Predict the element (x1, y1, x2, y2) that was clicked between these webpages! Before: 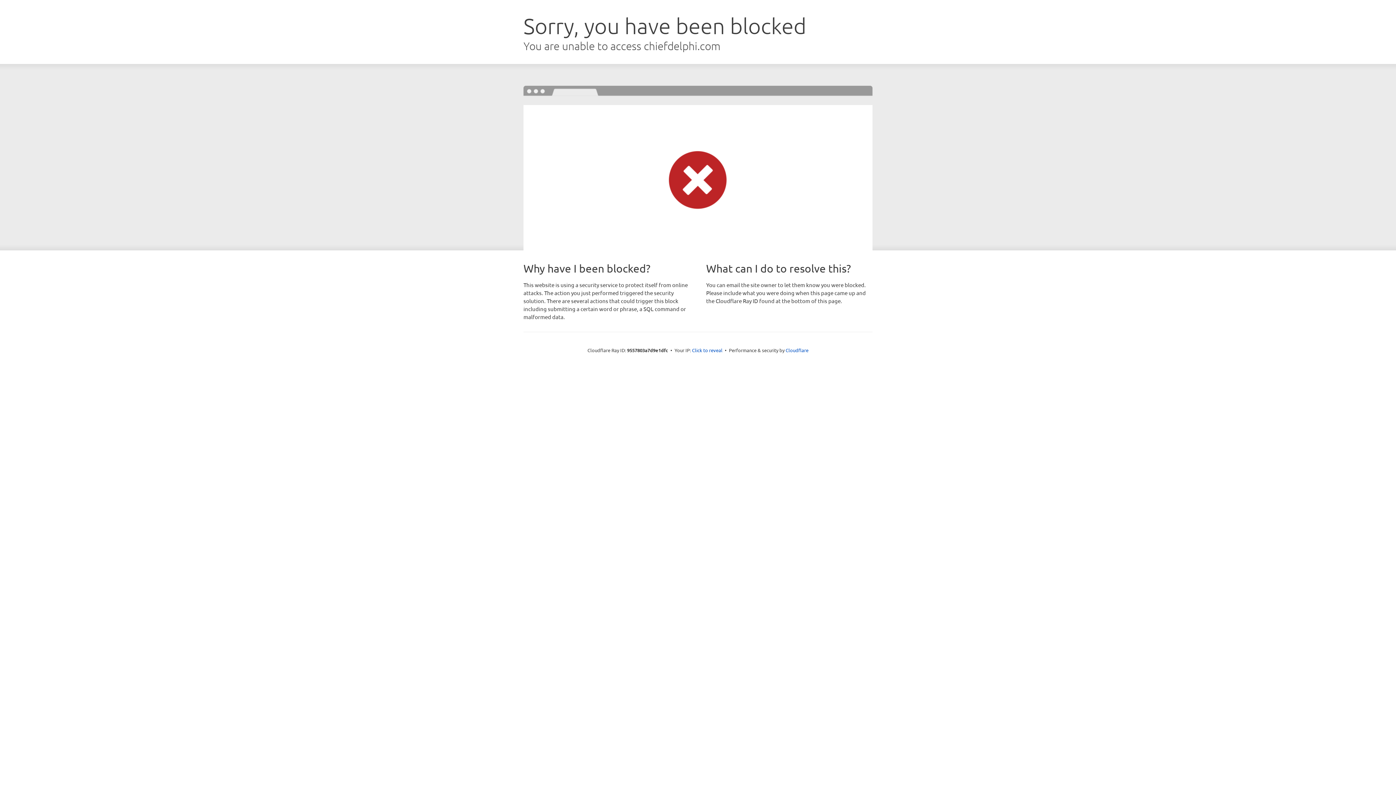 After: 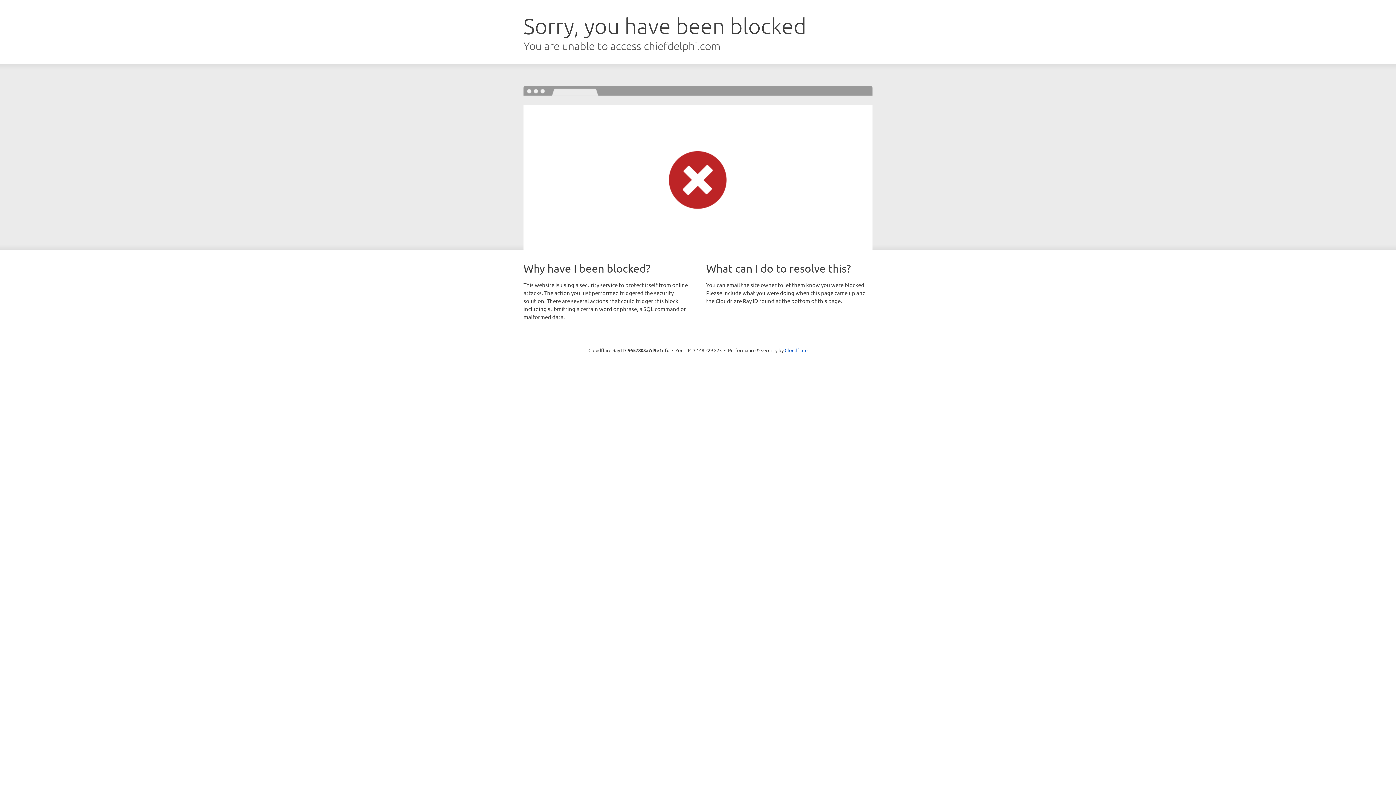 Action: label: Click to reveal bbox: (692, 346, 722, 353)